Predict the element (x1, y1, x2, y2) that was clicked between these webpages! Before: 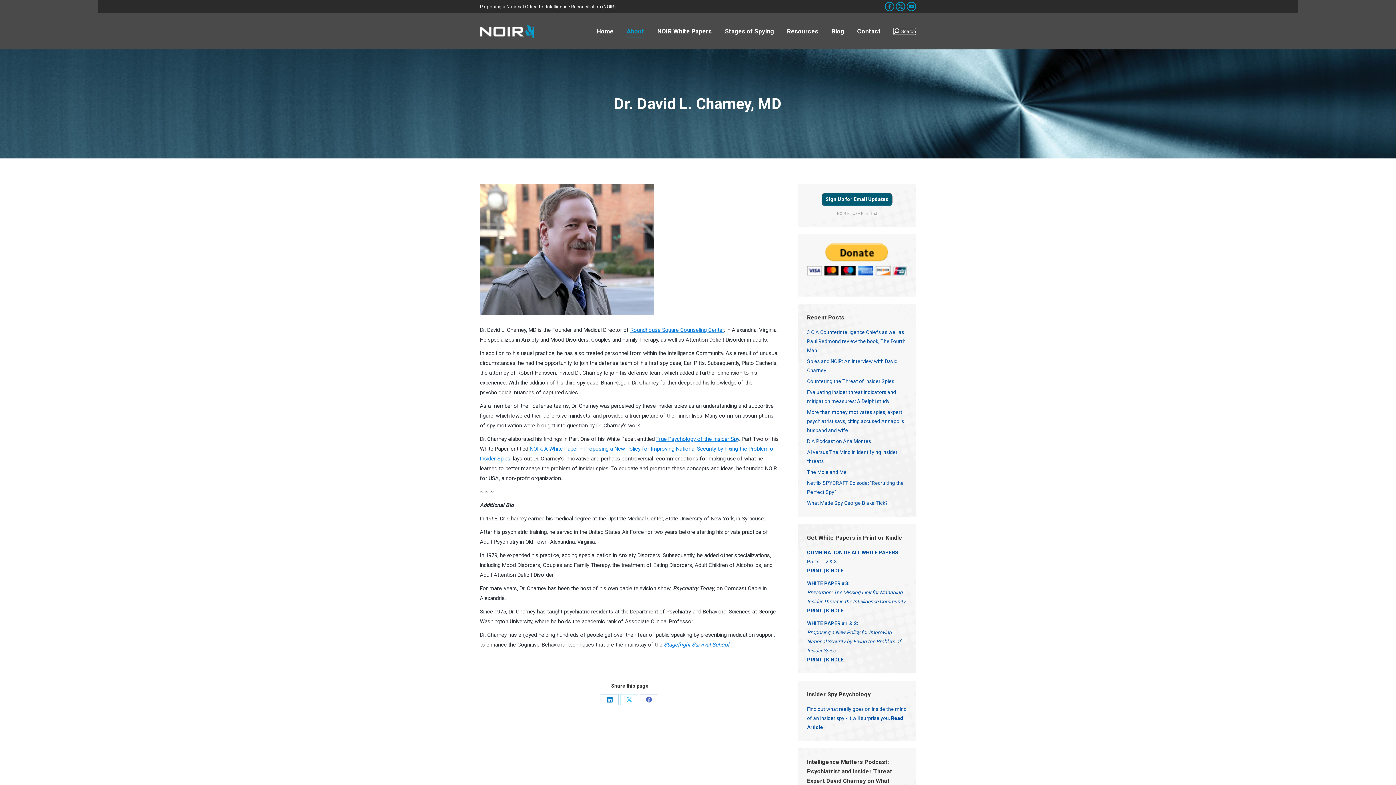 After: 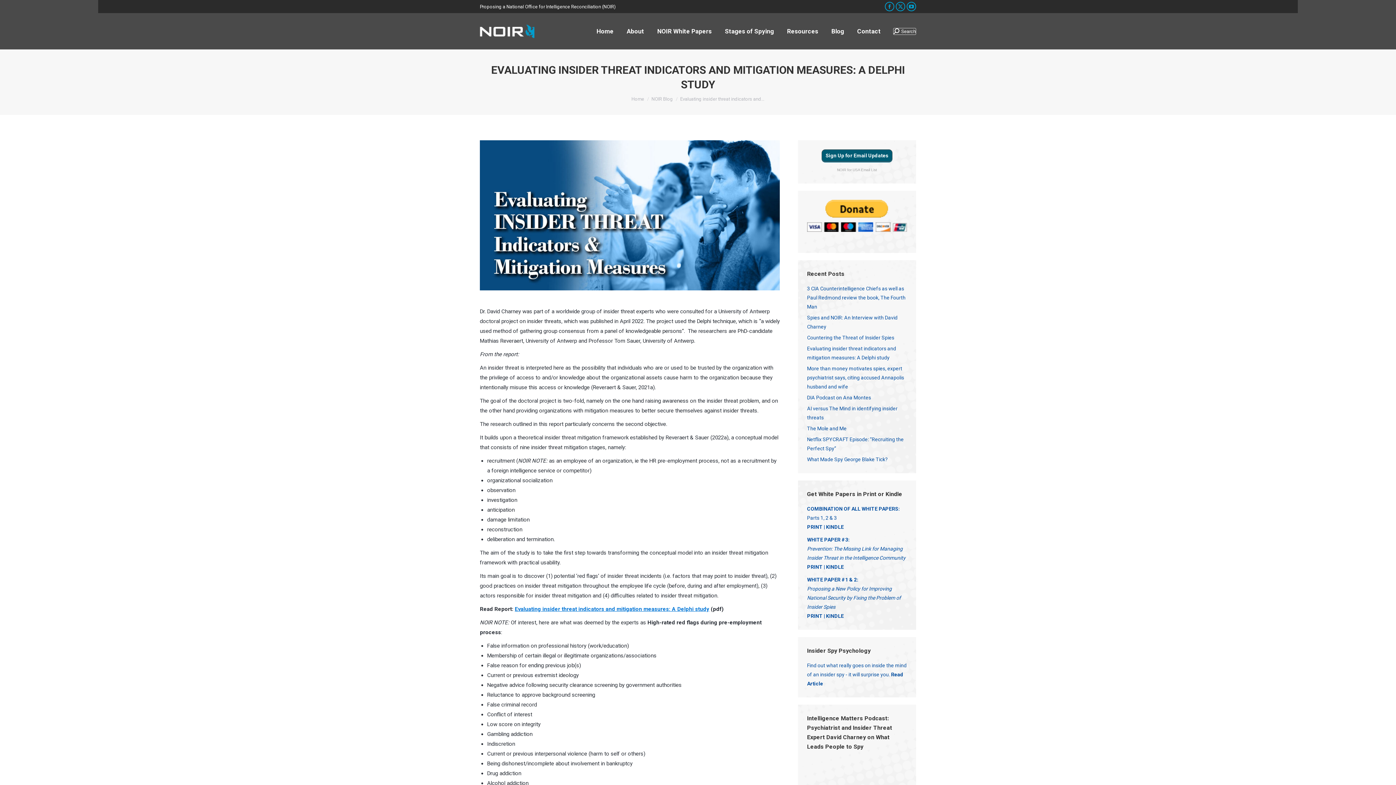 Action: bbox: (807, 387, 907, 406) label: Evaluating insider threat indicators and mitigation measures: A Delphi study